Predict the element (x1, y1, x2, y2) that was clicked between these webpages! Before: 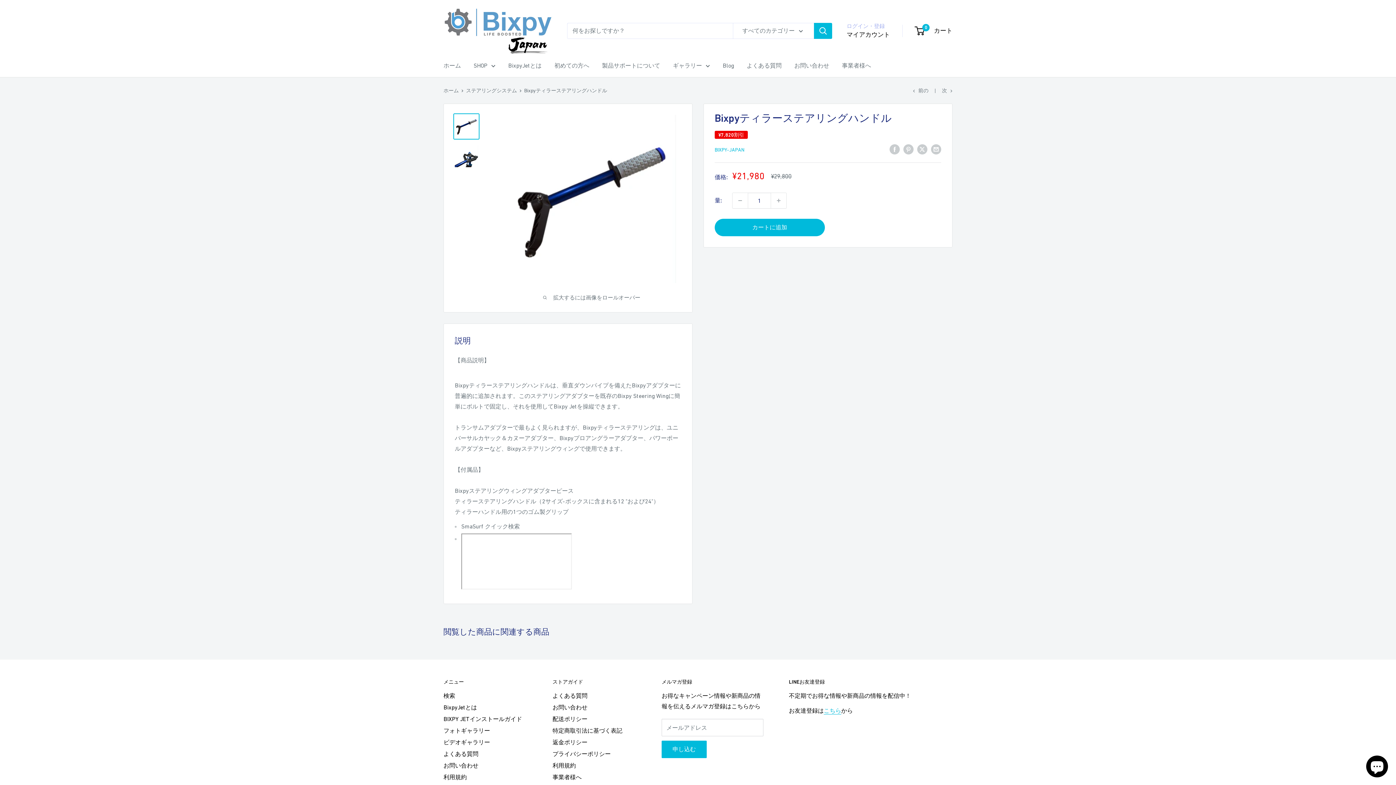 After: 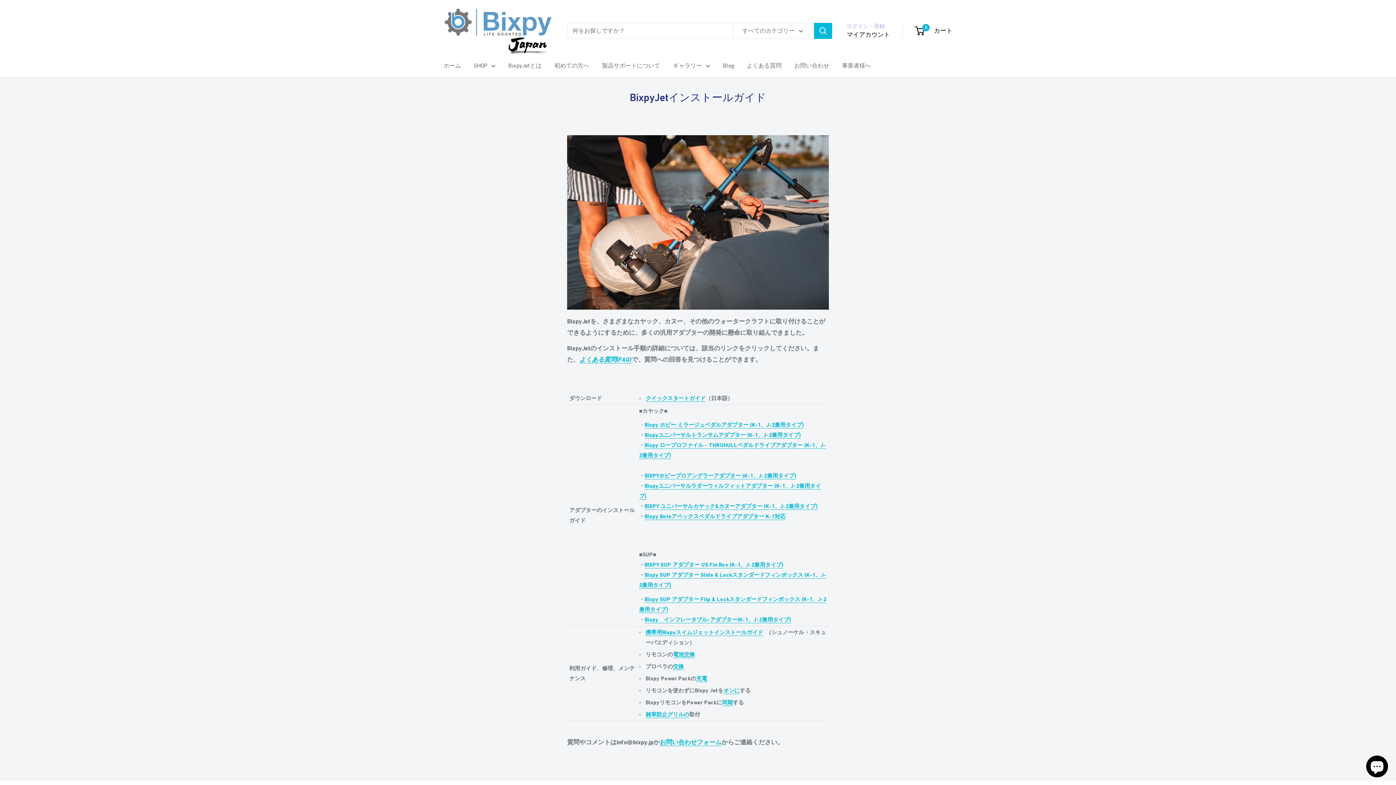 Action: label: 製品サポートについて bbox: (602, 60, 660, 70)